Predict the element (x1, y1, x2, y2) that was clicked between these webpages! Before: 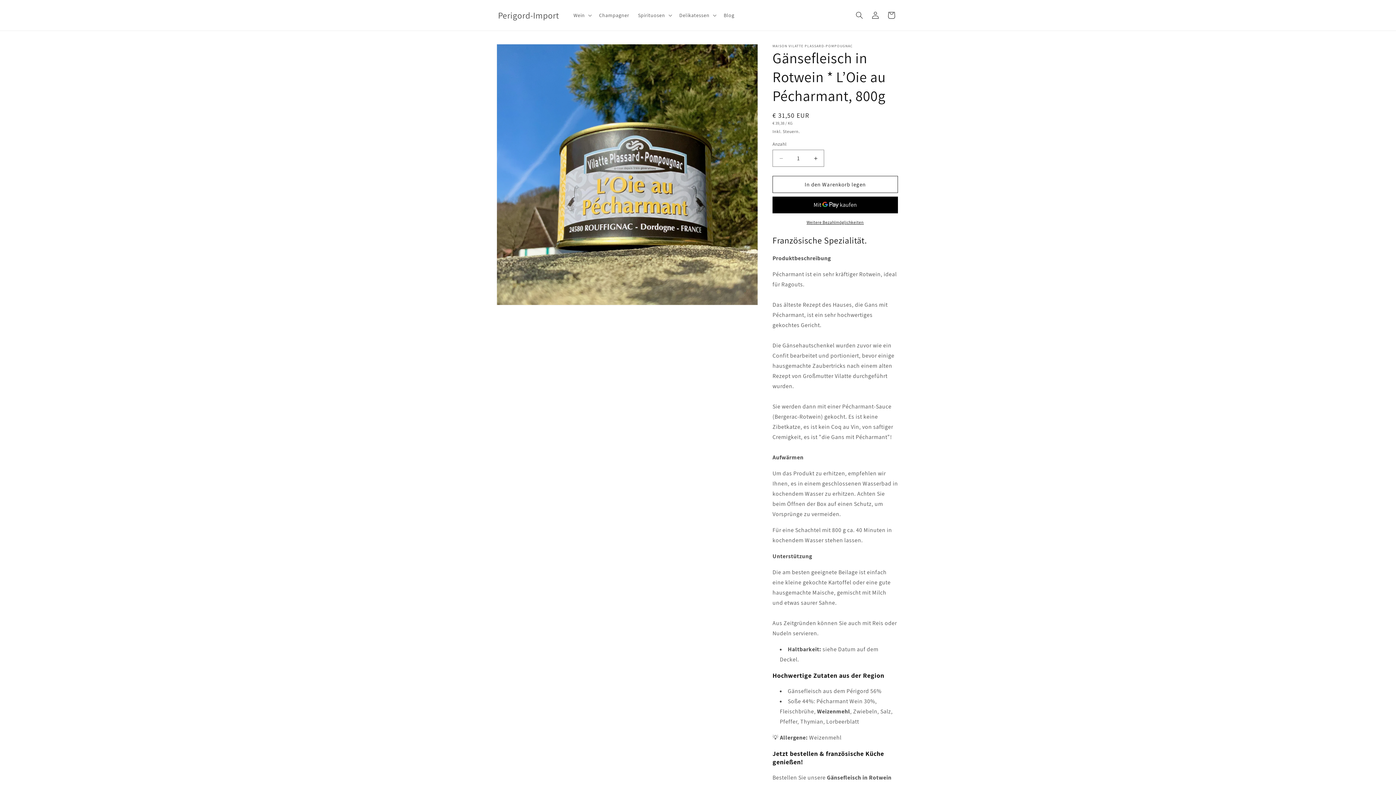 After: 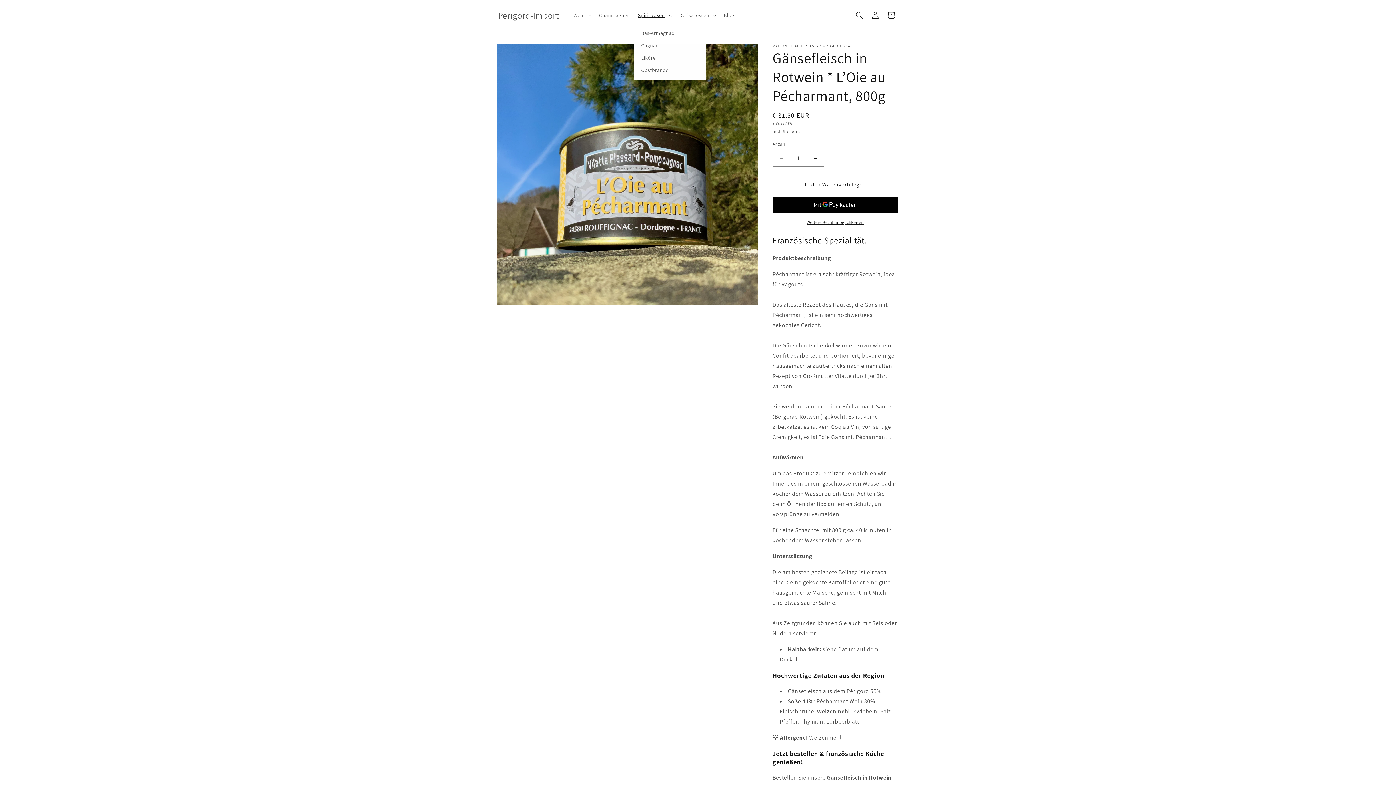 Action: label: Spirituosen bbox: (633, 7, 675, 22)